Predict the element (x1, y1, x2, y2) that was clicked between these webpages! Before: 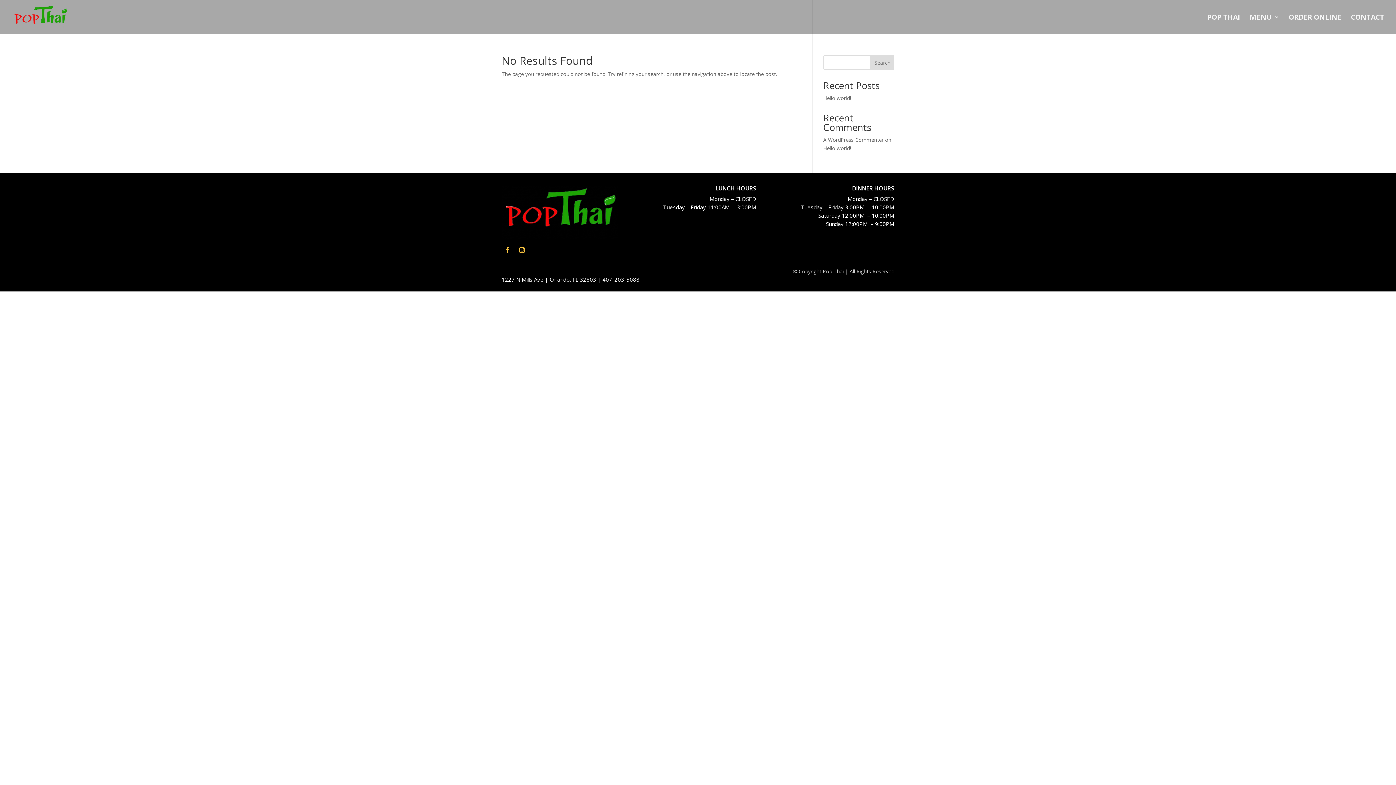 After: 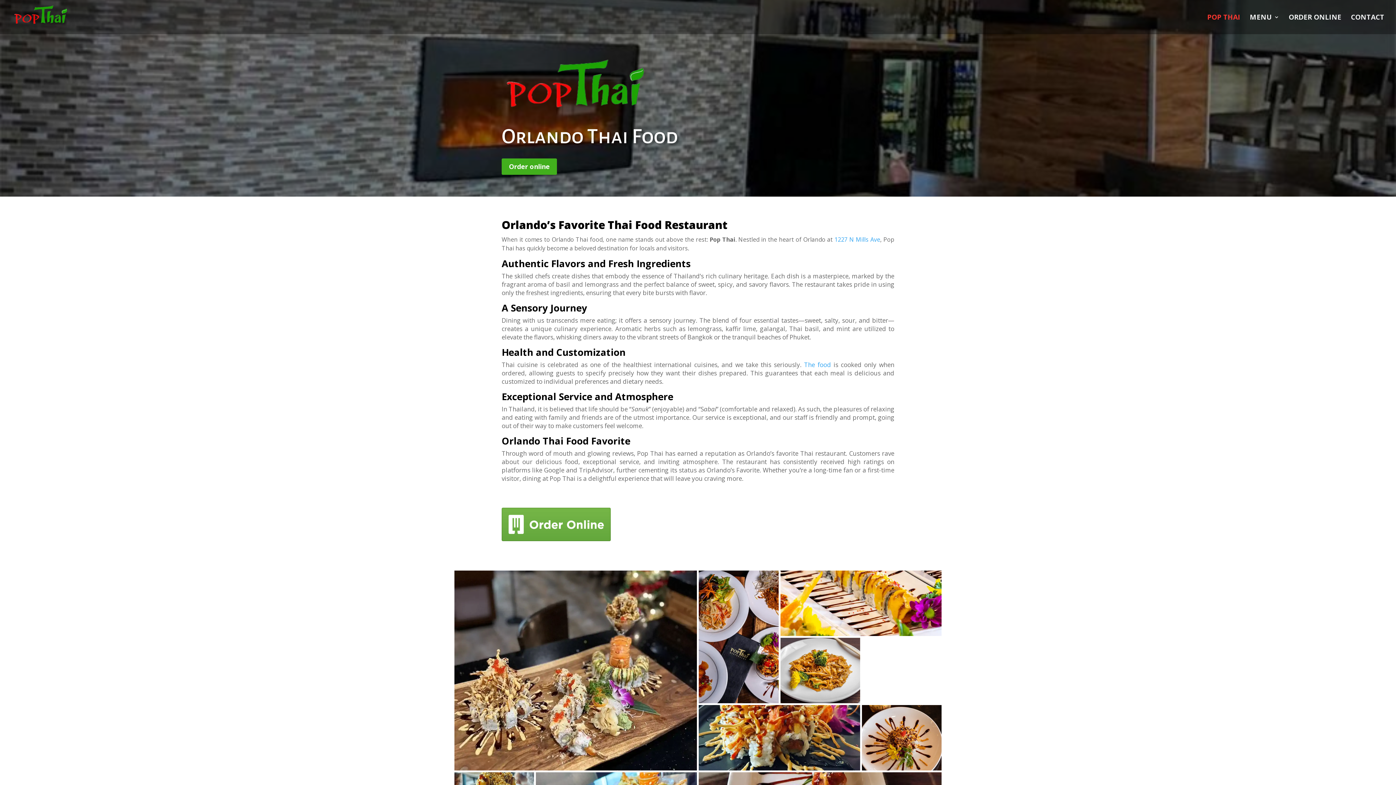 Action: label: POP THAI bbox: (1207, 14, 1240, 34)